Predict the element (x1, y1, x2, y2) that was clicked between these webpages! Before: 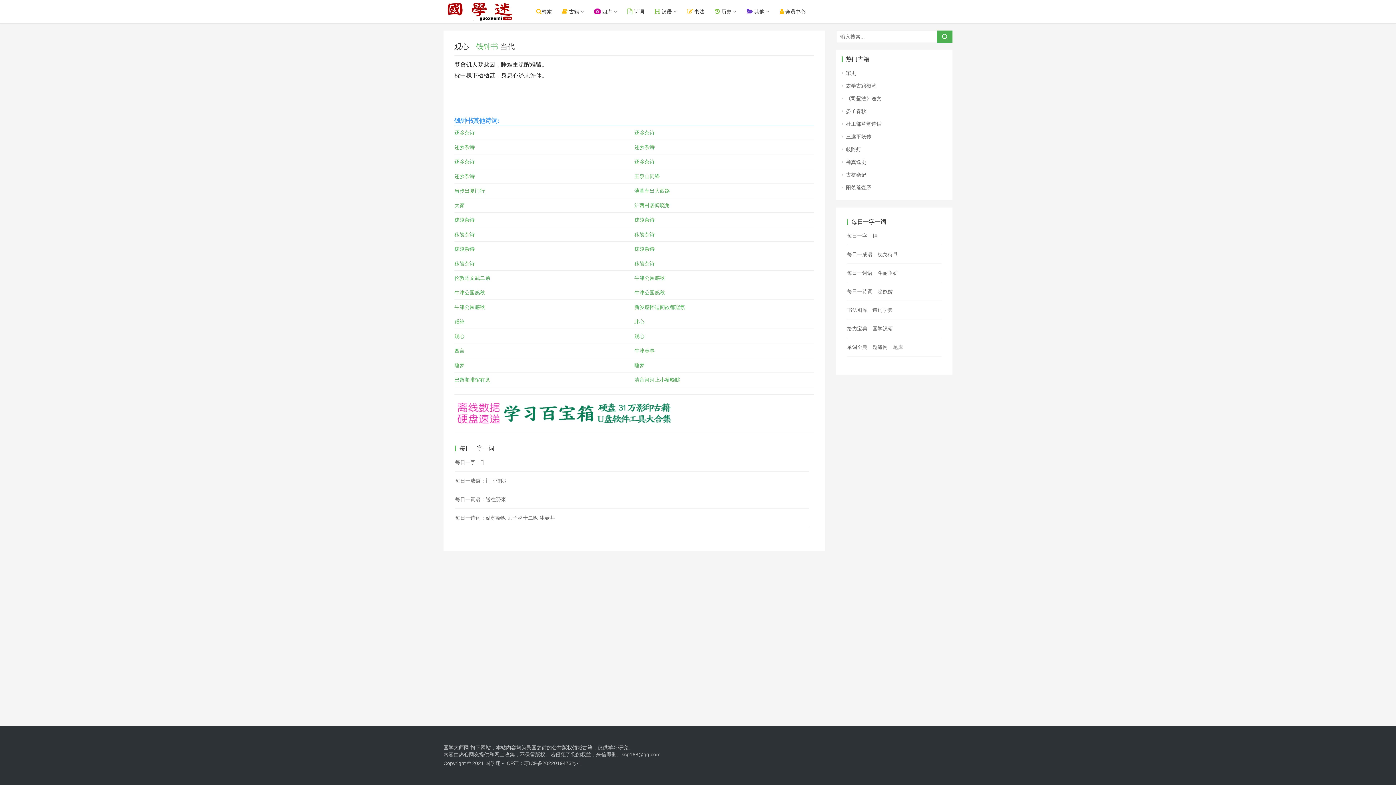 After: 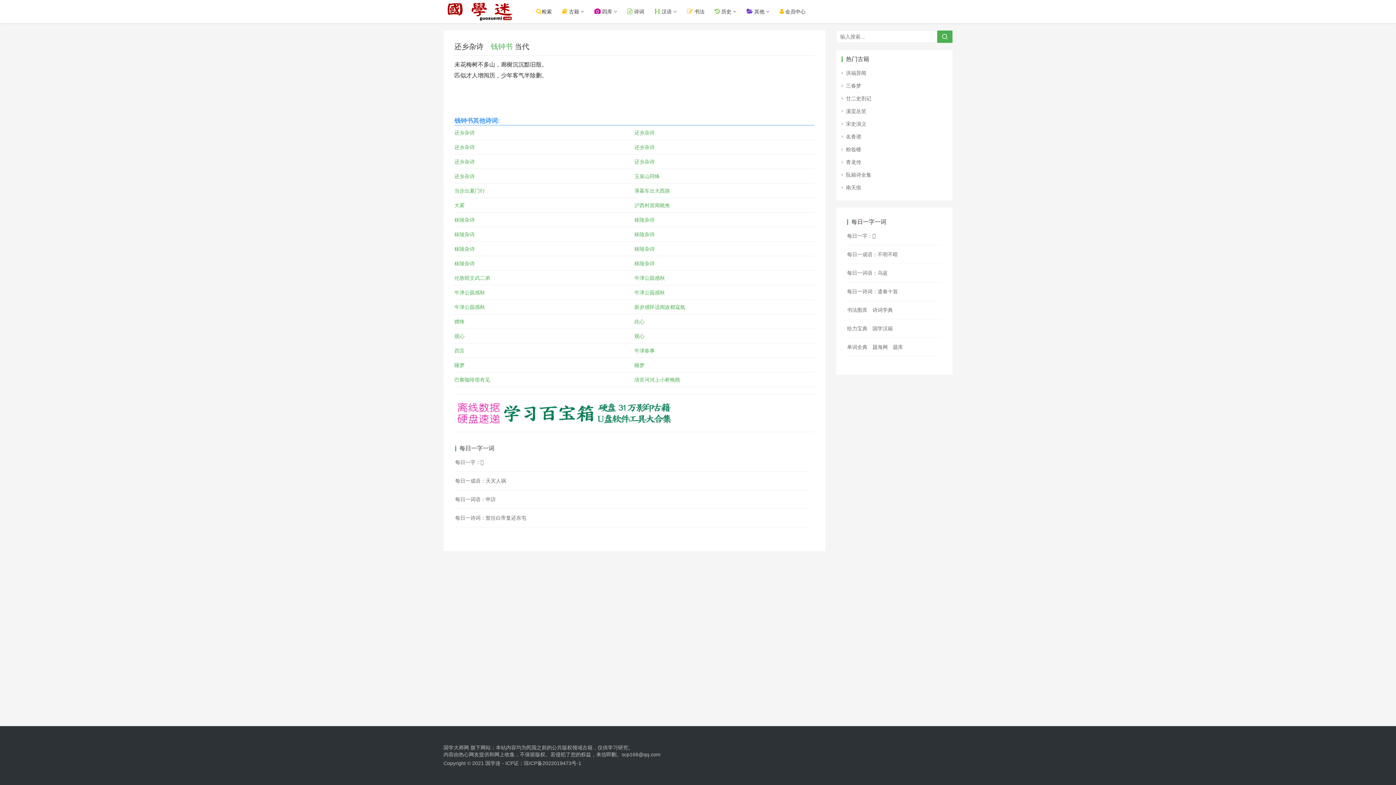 Action: bbox: (634, 158, 654, 164) label: 还乡杂诗